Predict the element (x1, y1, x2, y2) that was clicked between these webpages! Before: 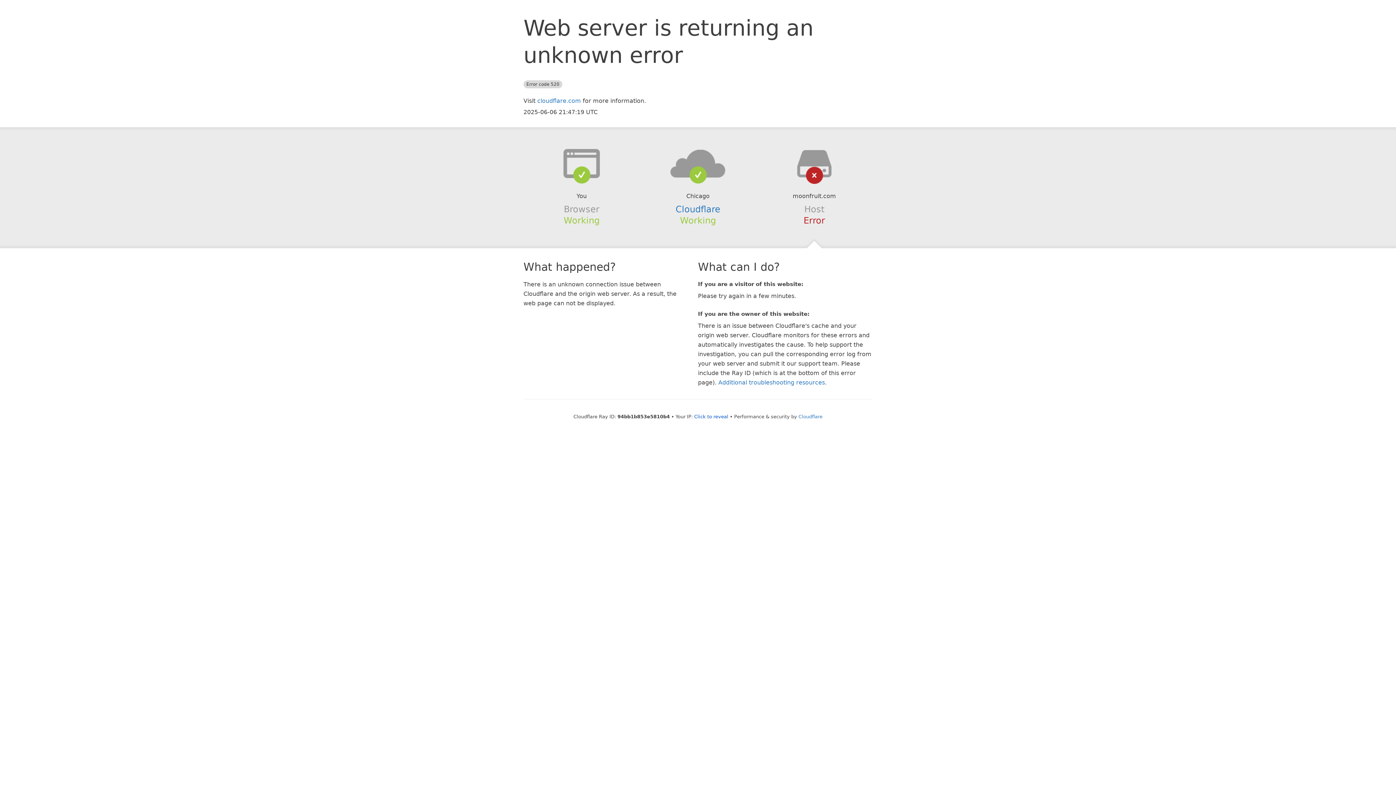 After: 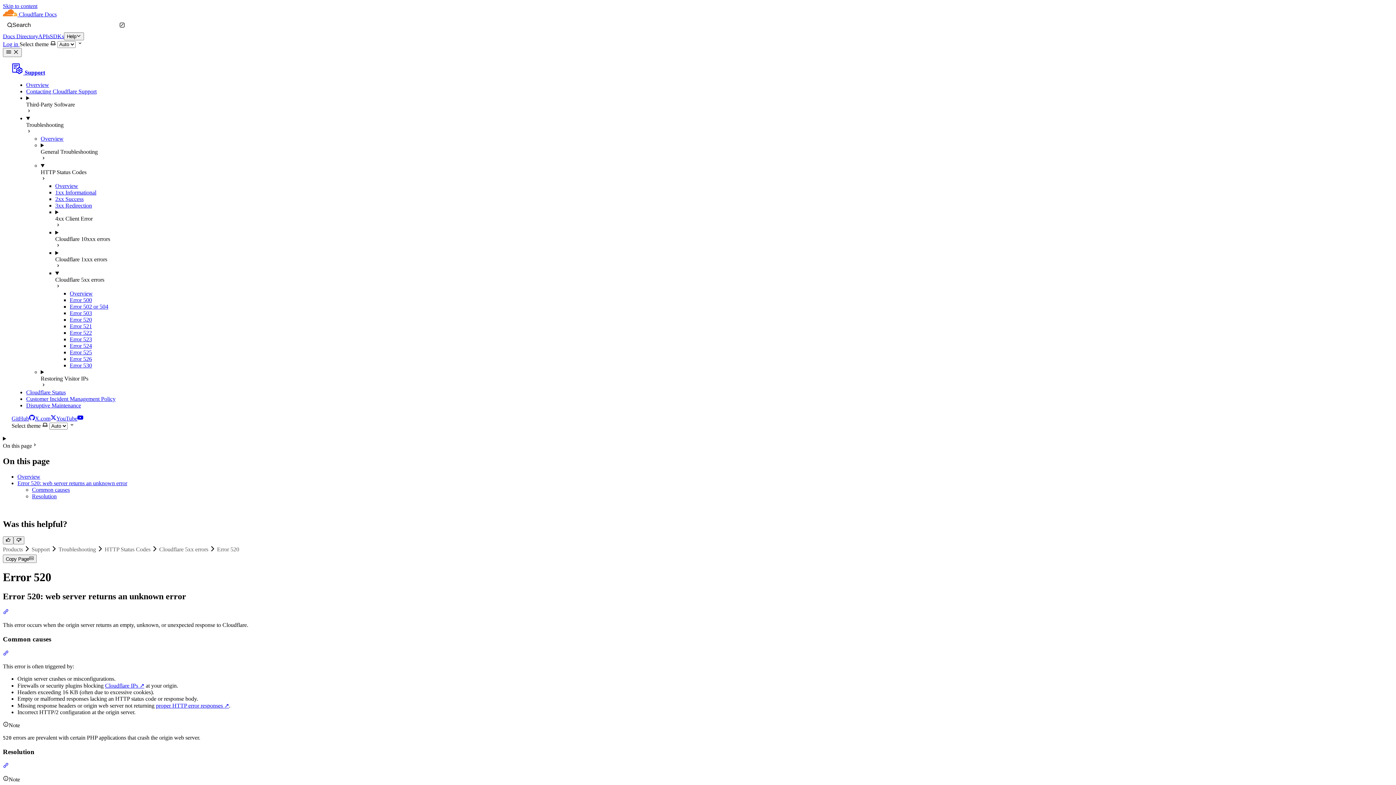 Action: bbox: (718, 379, 825, 386) label: Additional troubleshooting resources